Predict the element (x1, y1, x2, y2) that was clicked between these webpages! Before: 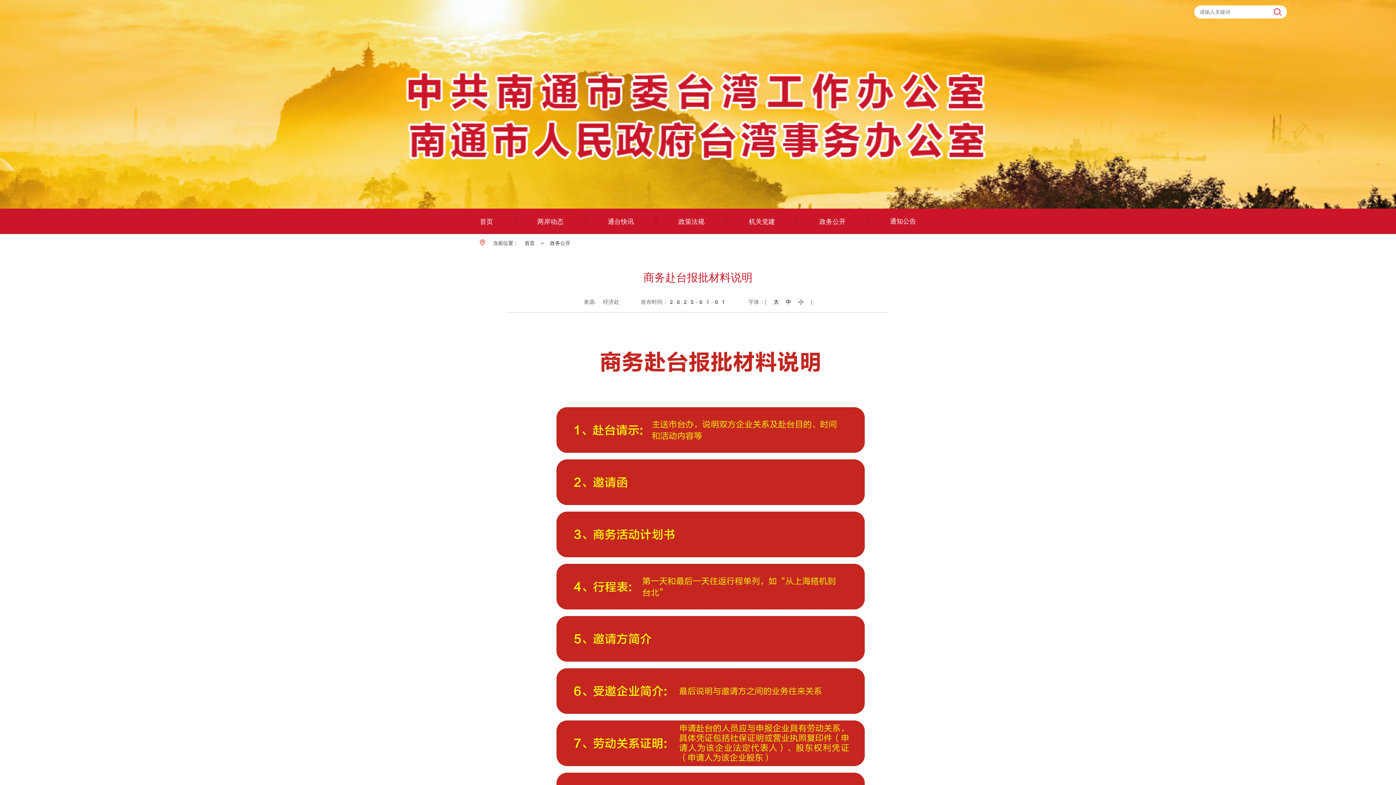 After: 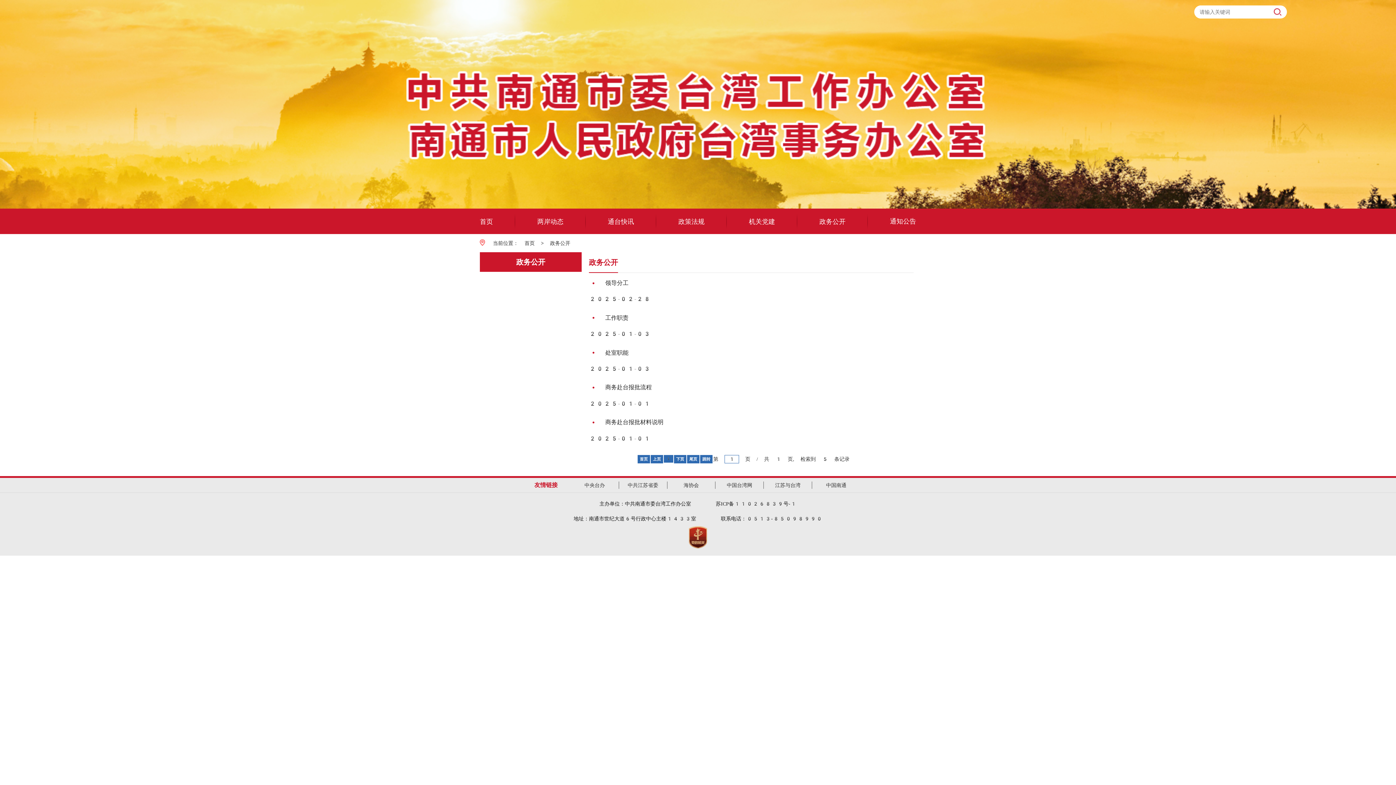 Action: label: 政务公开 bbox: (819, 208, 868, 234)